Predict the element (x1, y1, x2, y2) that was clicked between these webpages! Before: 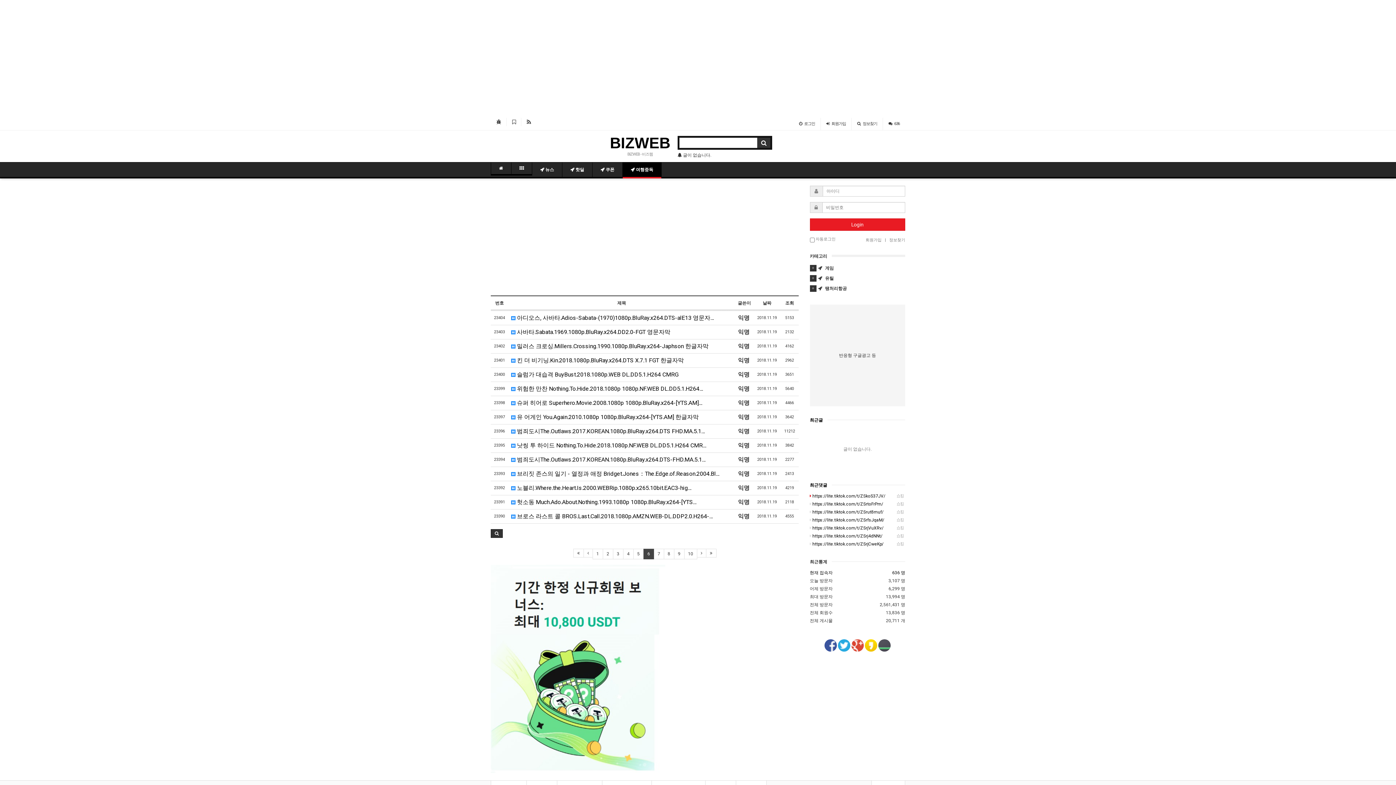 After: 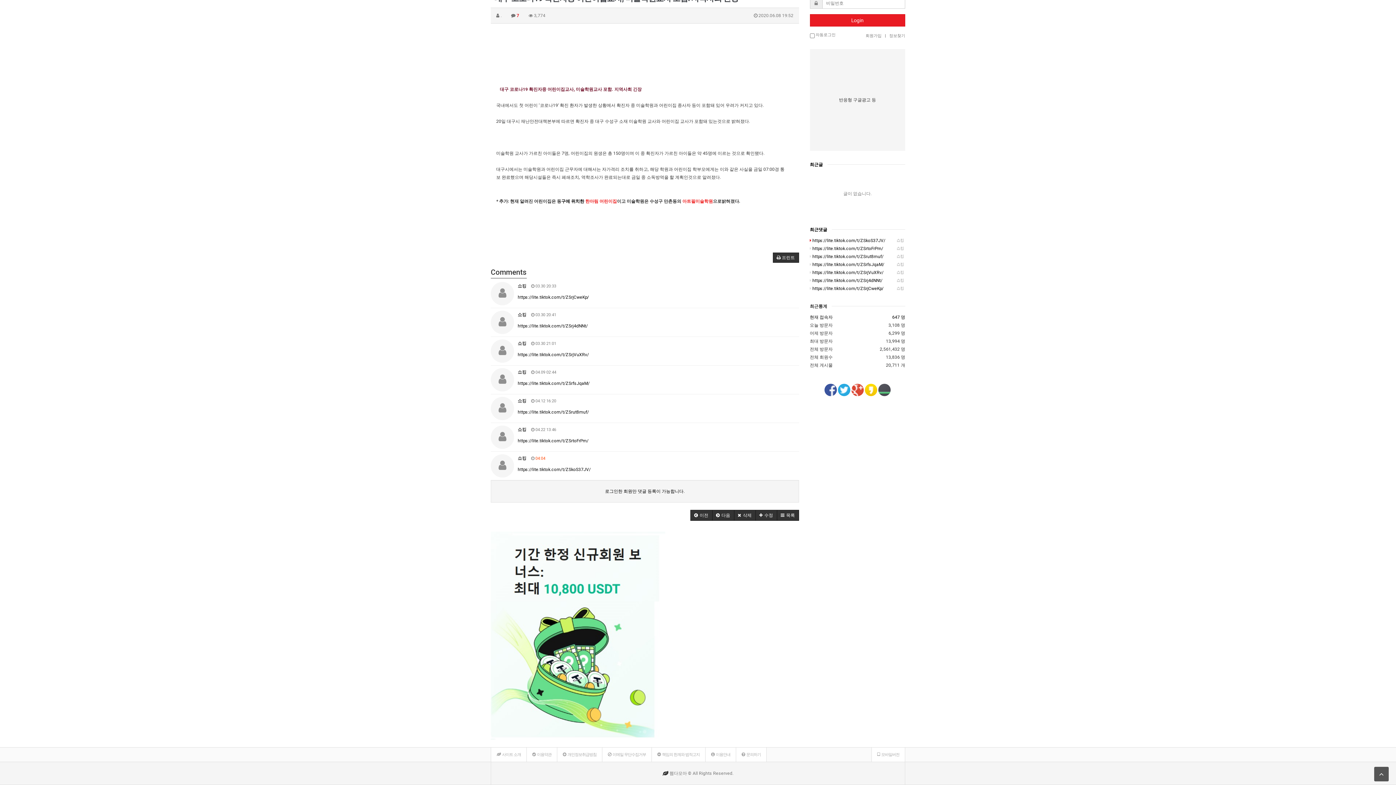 Action: label: 쇼킹
 https://lite.tiktok.com/t/ZSrjCweKp/ bbox: (810, 540, 905, 548)